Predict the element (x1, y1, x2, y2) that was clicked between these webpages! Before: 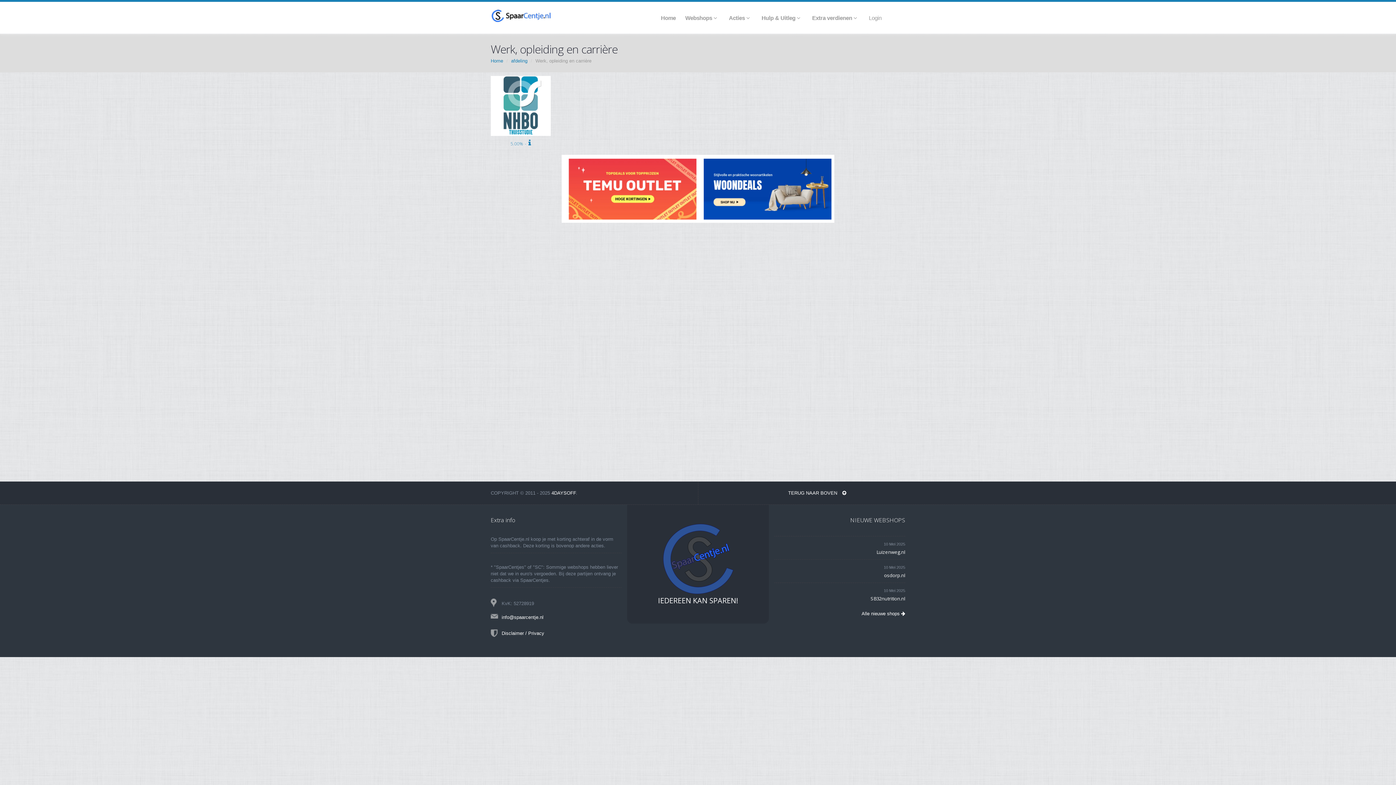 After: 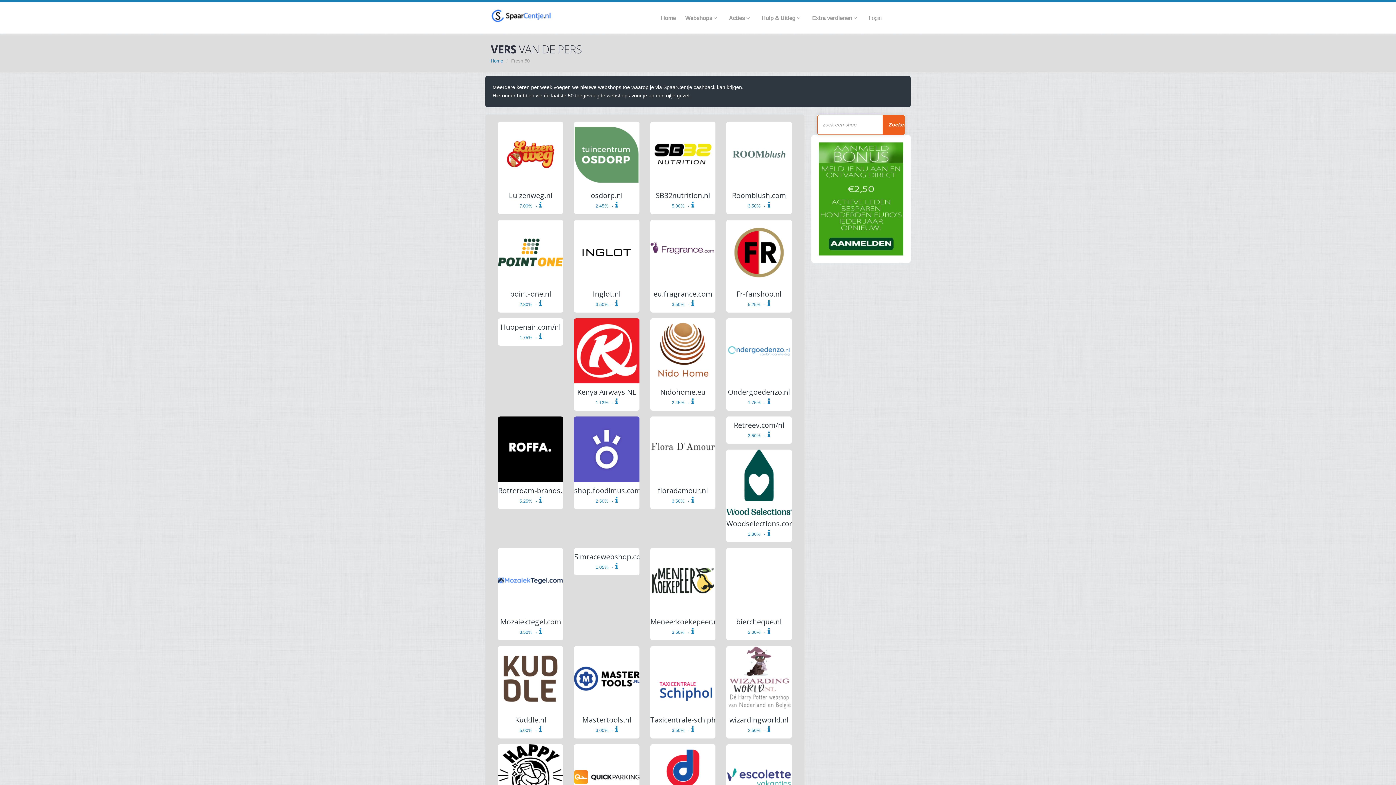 Action: bbox: (861, 609, 905, 618) label: Alle nieuwe shops 